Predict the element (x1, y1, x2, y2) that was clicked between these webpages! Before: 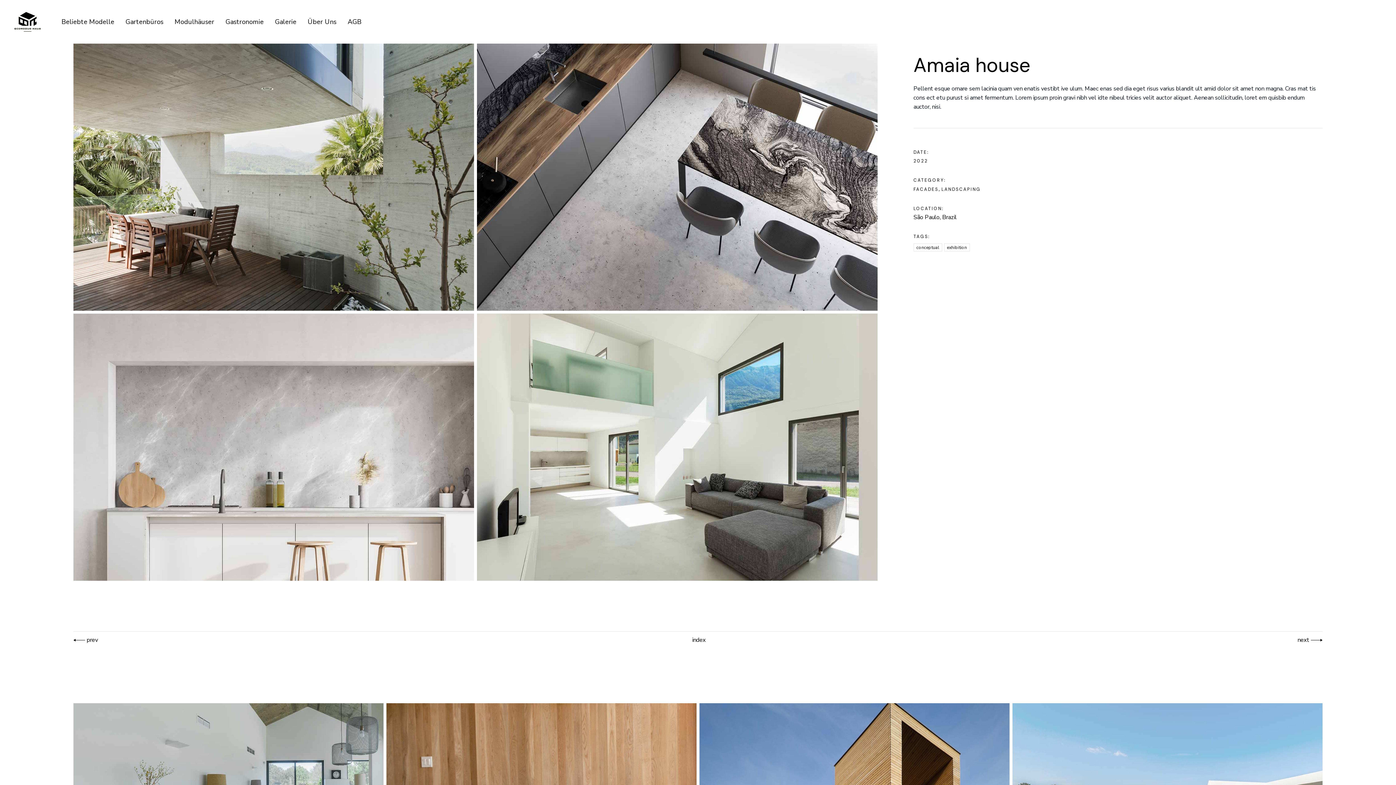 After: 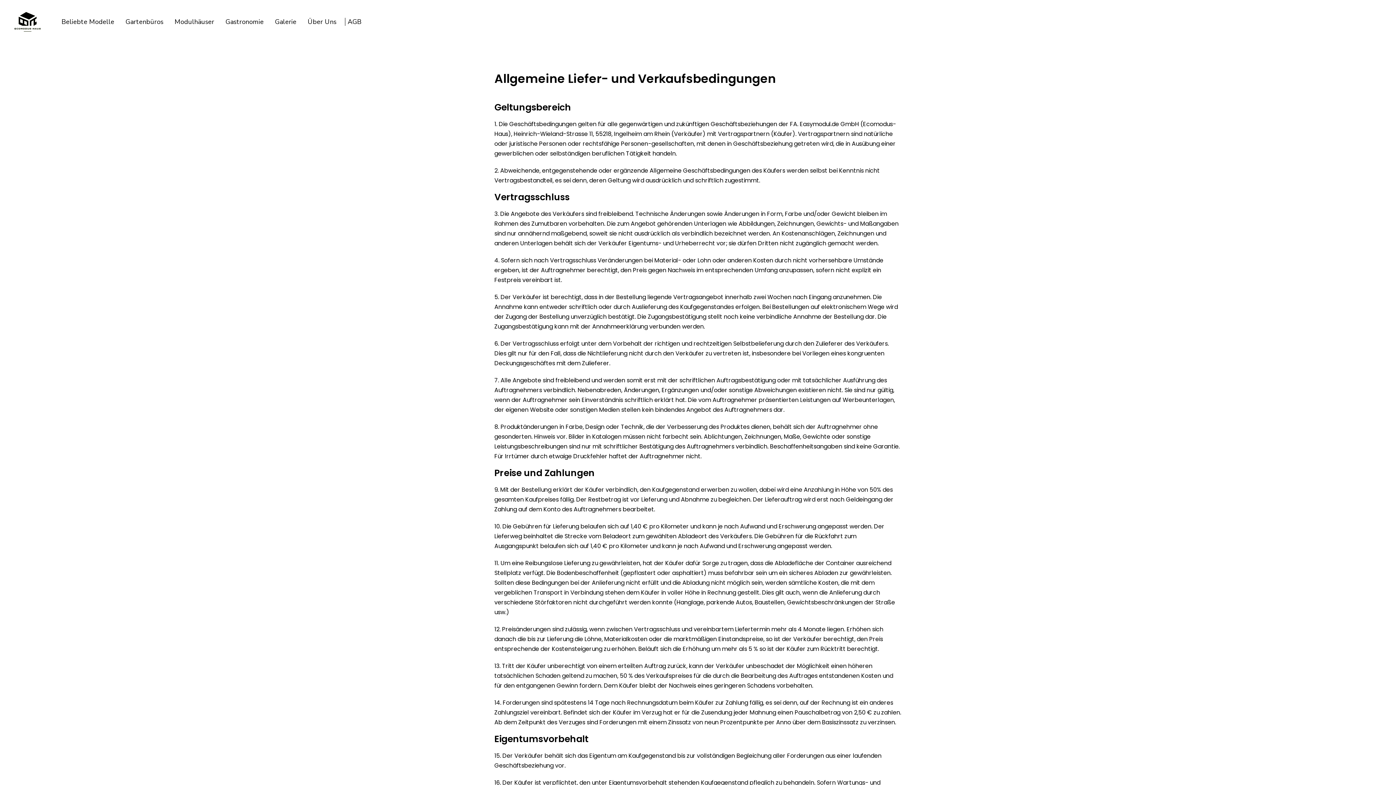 Action: bbox: (345, 0, 361, 43) label: AGB